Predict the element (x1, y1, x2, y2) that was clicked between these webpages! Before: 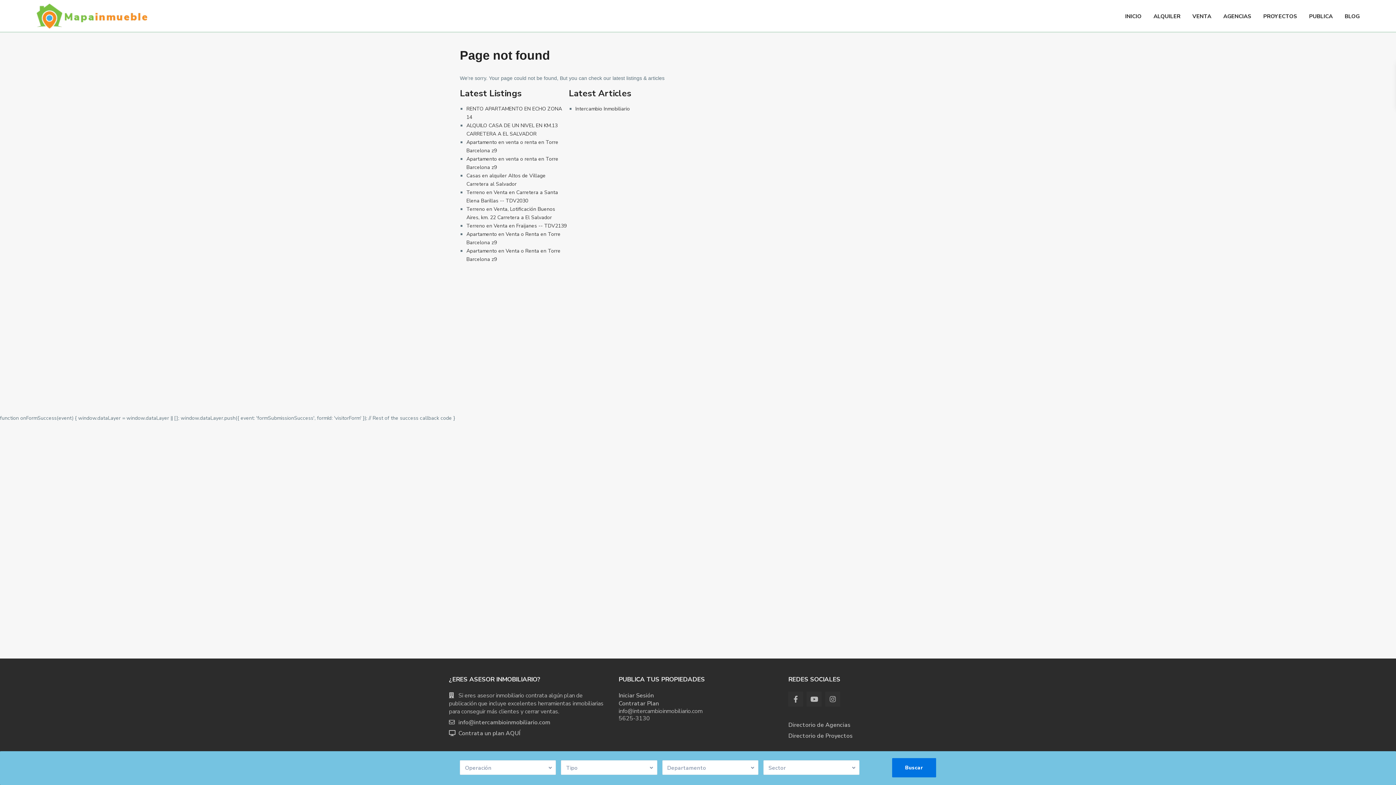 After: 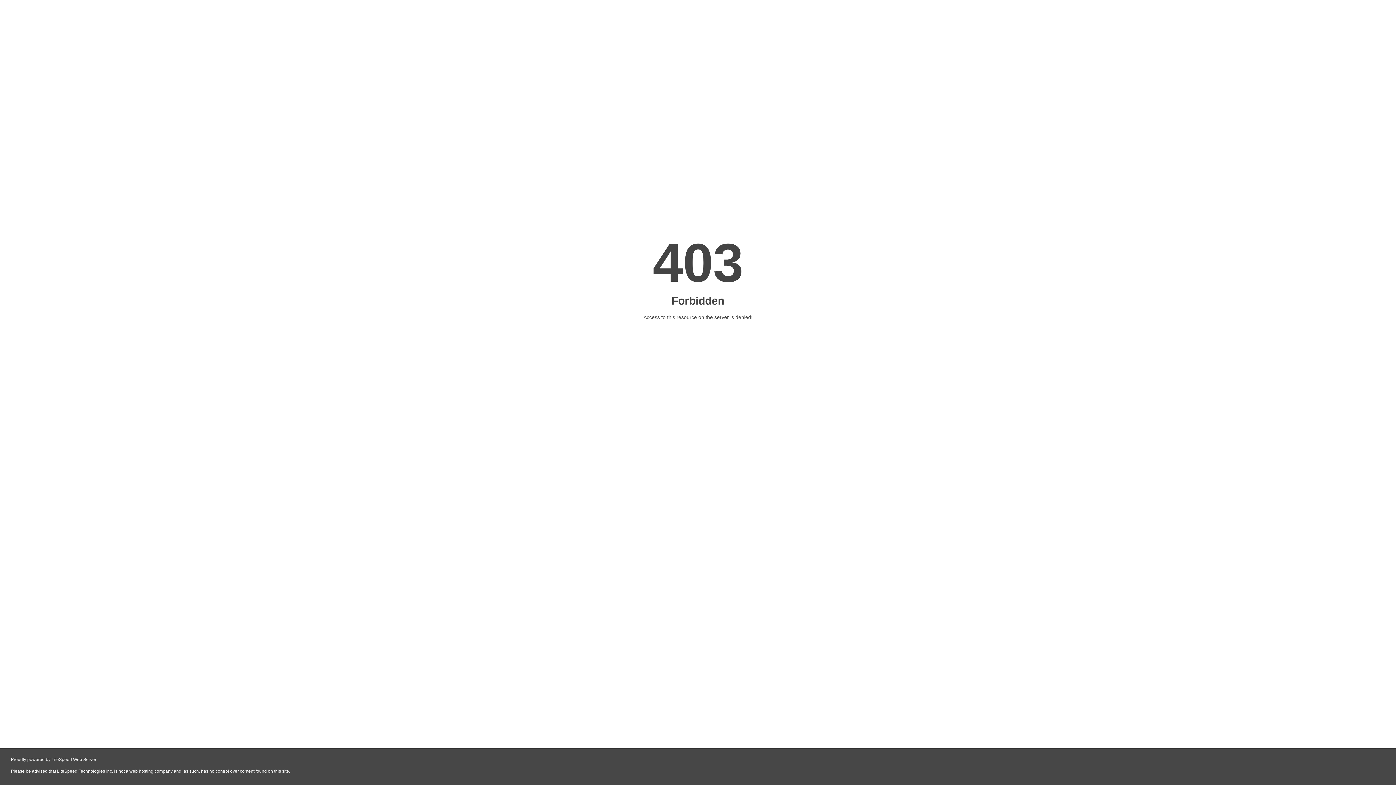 Action: label: Contratar Plan bbox: (618, 700, 659, 708)